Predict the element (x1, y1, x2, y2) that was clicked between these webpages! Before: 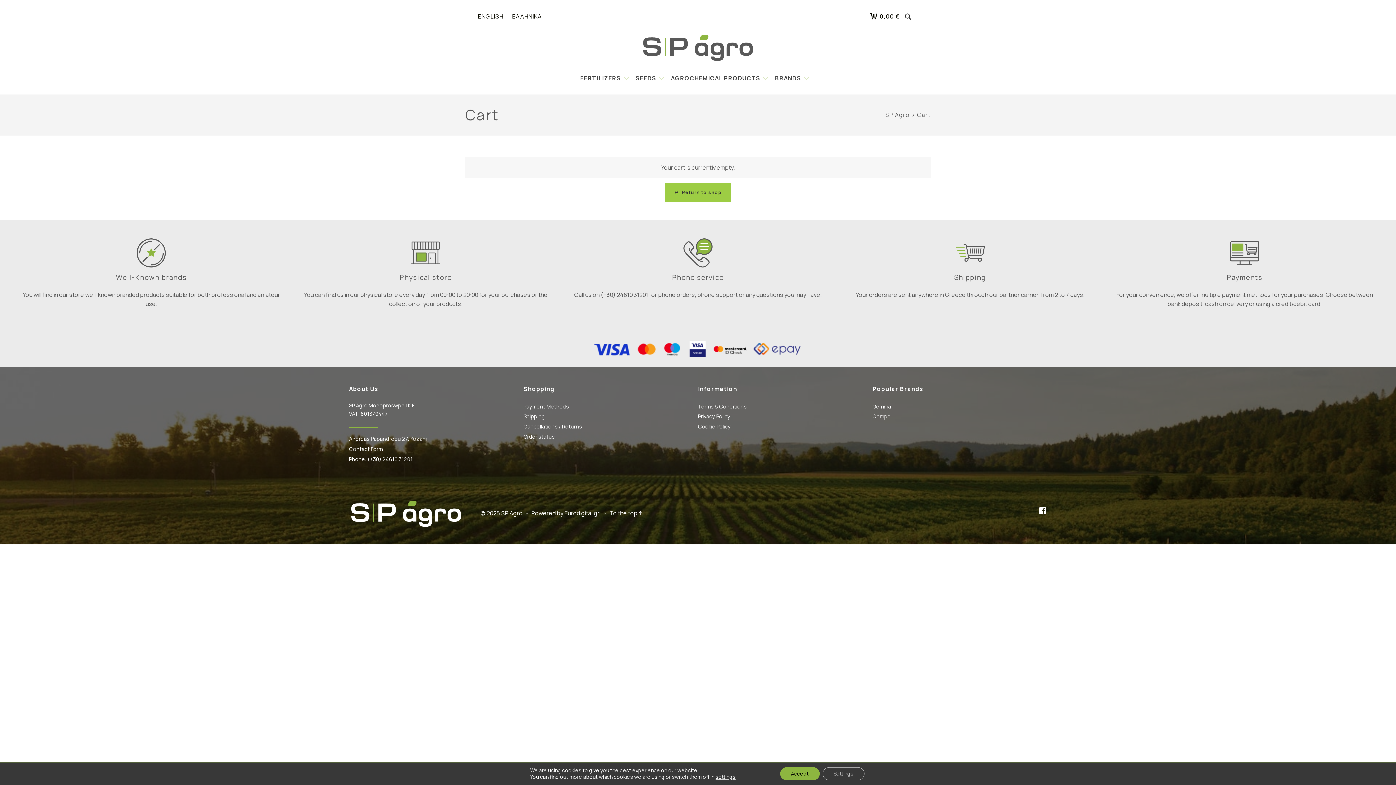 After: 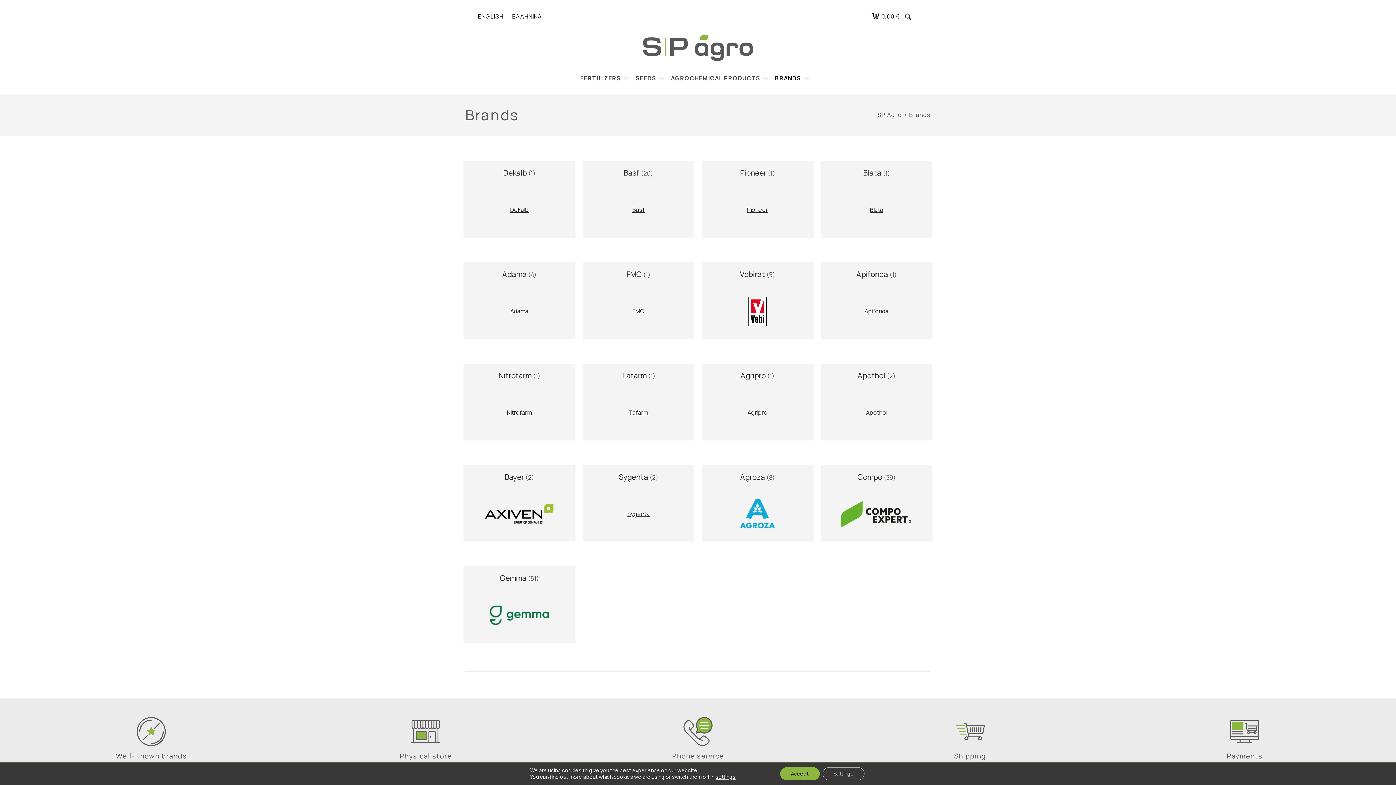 Action: bbox: (775, 67, 803, 88) label: BRANDS